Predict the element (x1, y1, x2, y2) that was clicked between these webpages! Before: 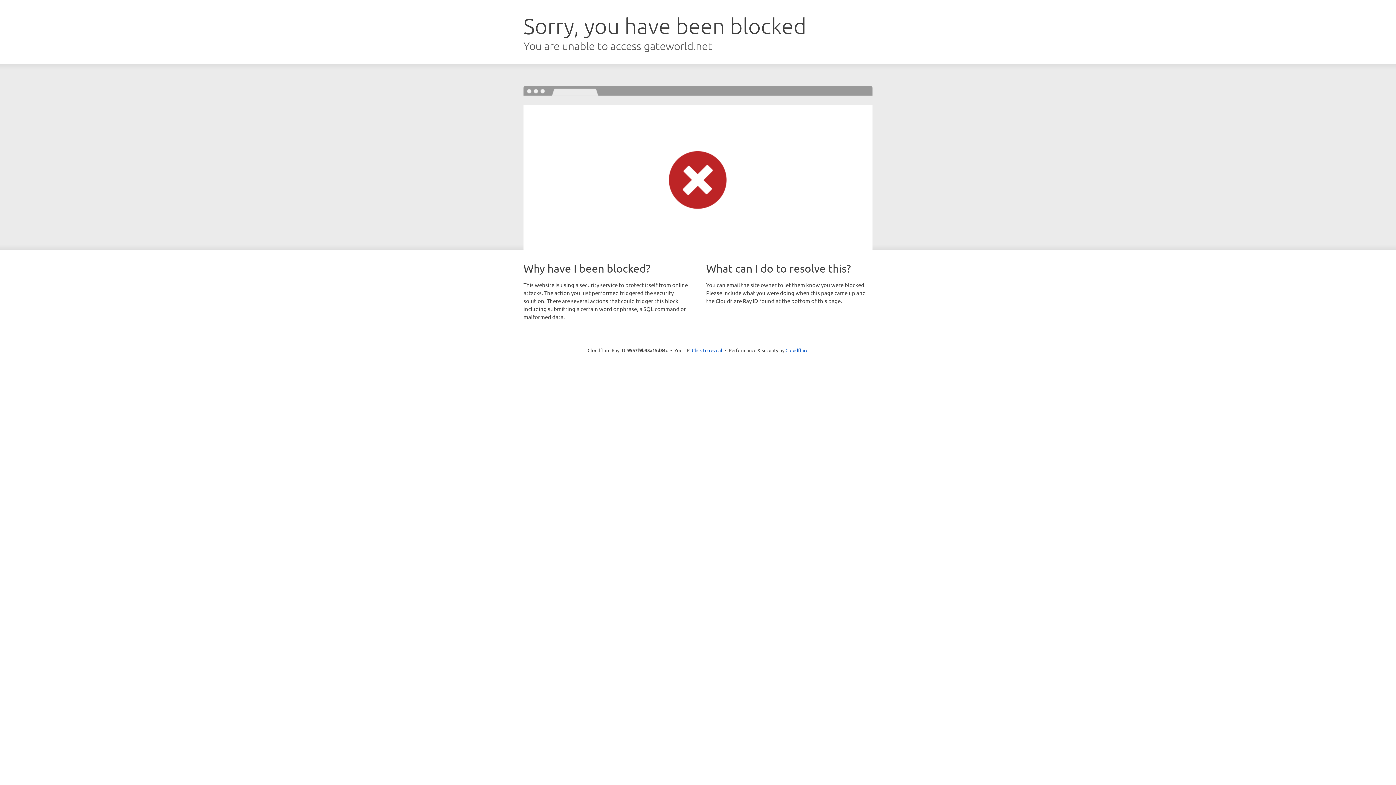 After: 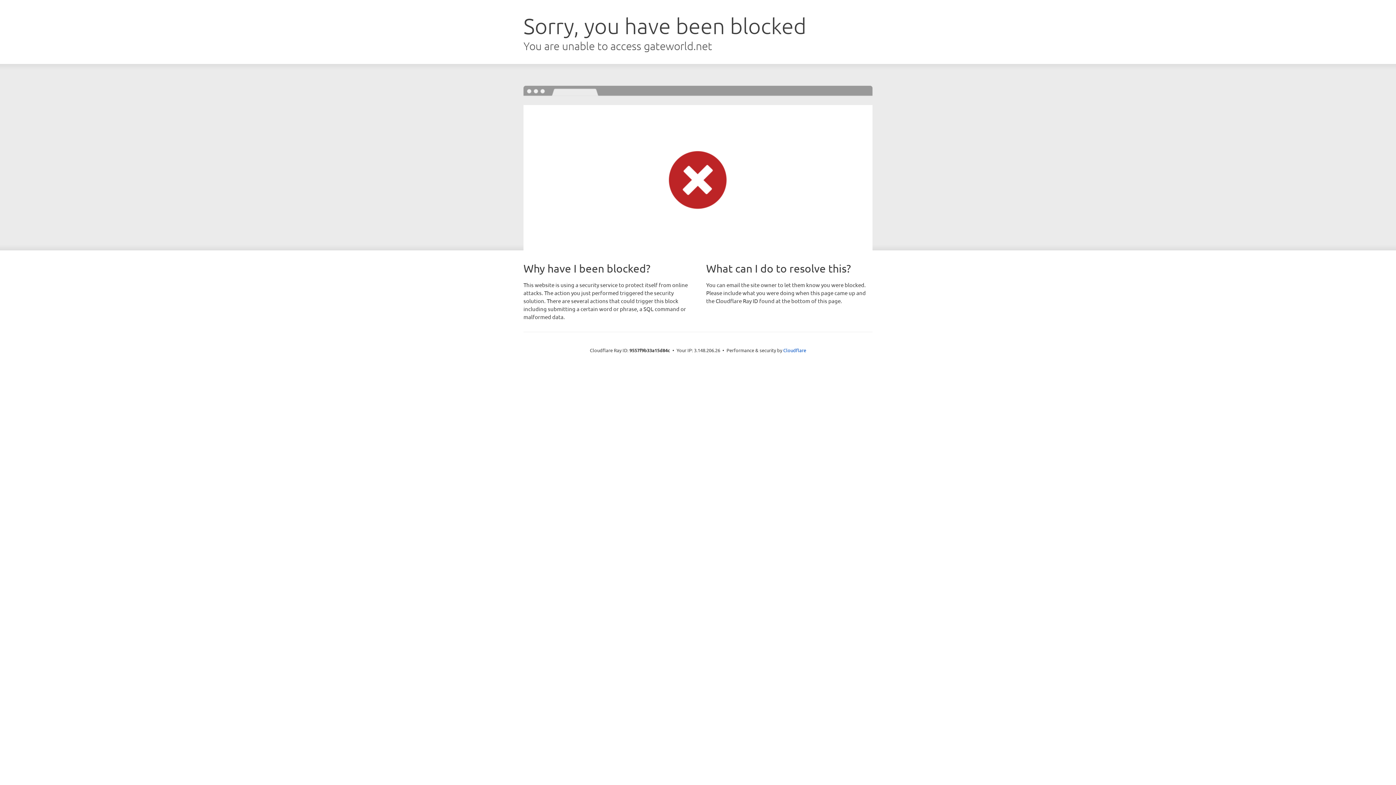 Action: label: Click to reveal bbox: (692, 346, 722, 353)